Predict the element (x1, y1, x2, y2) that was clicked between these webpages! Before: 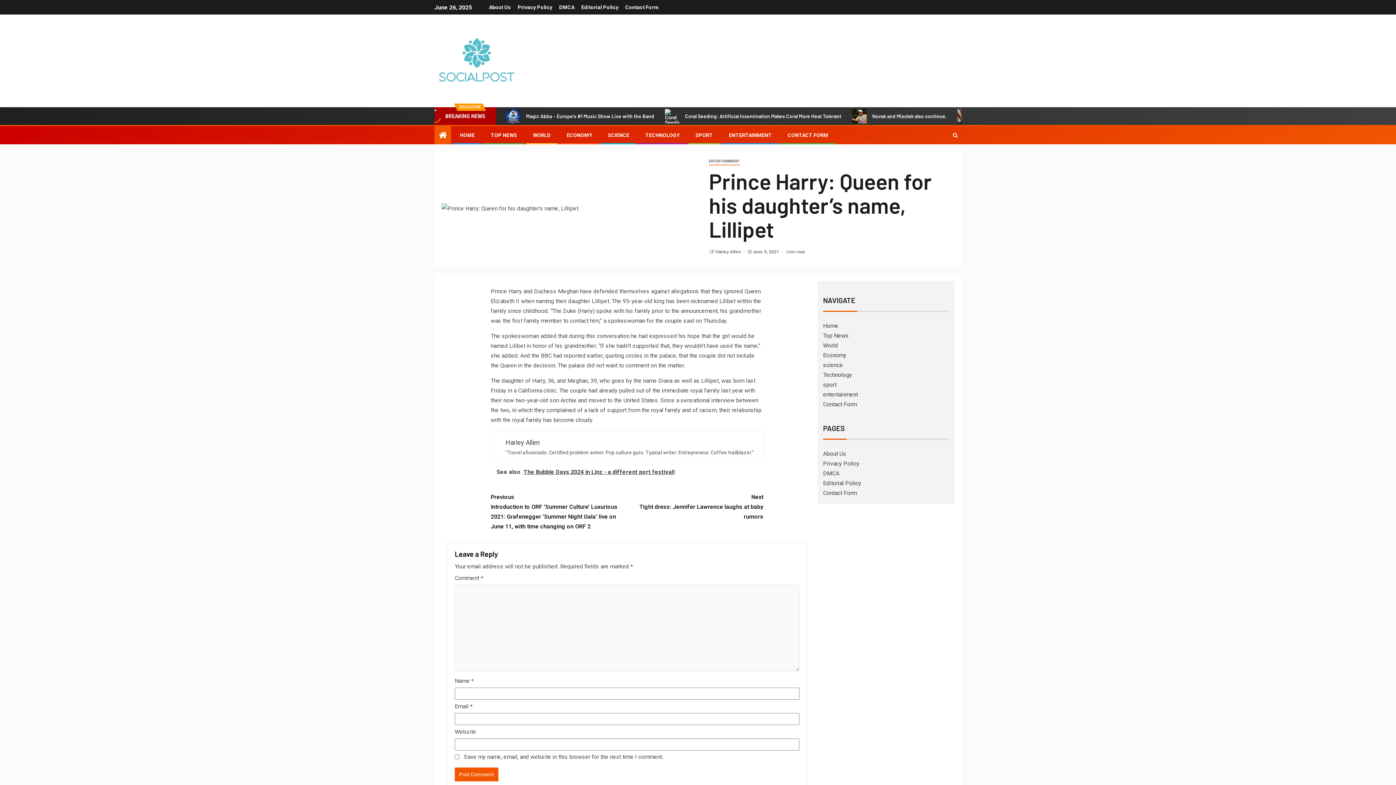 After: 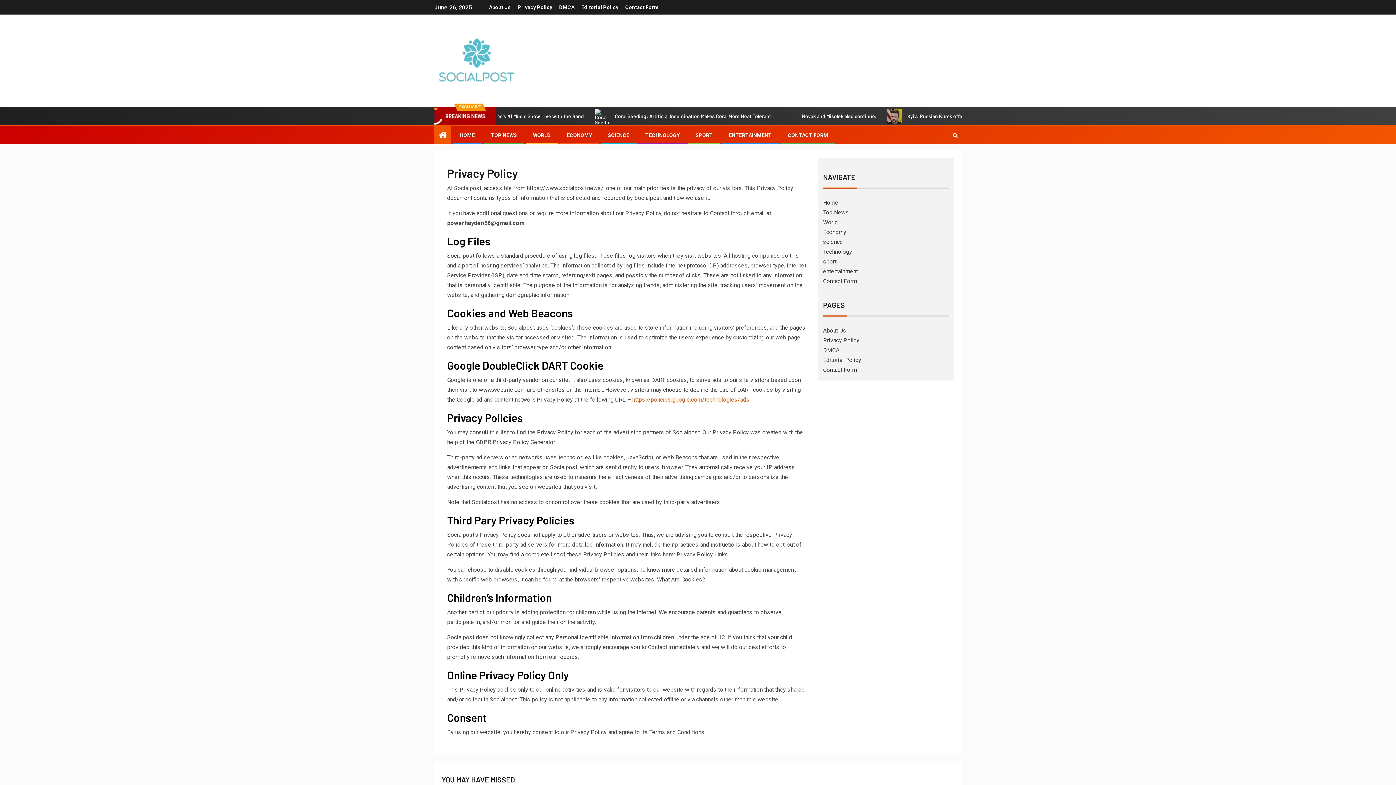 Action: bbox: (517, 4, 552, 10) label: Privacy Policy